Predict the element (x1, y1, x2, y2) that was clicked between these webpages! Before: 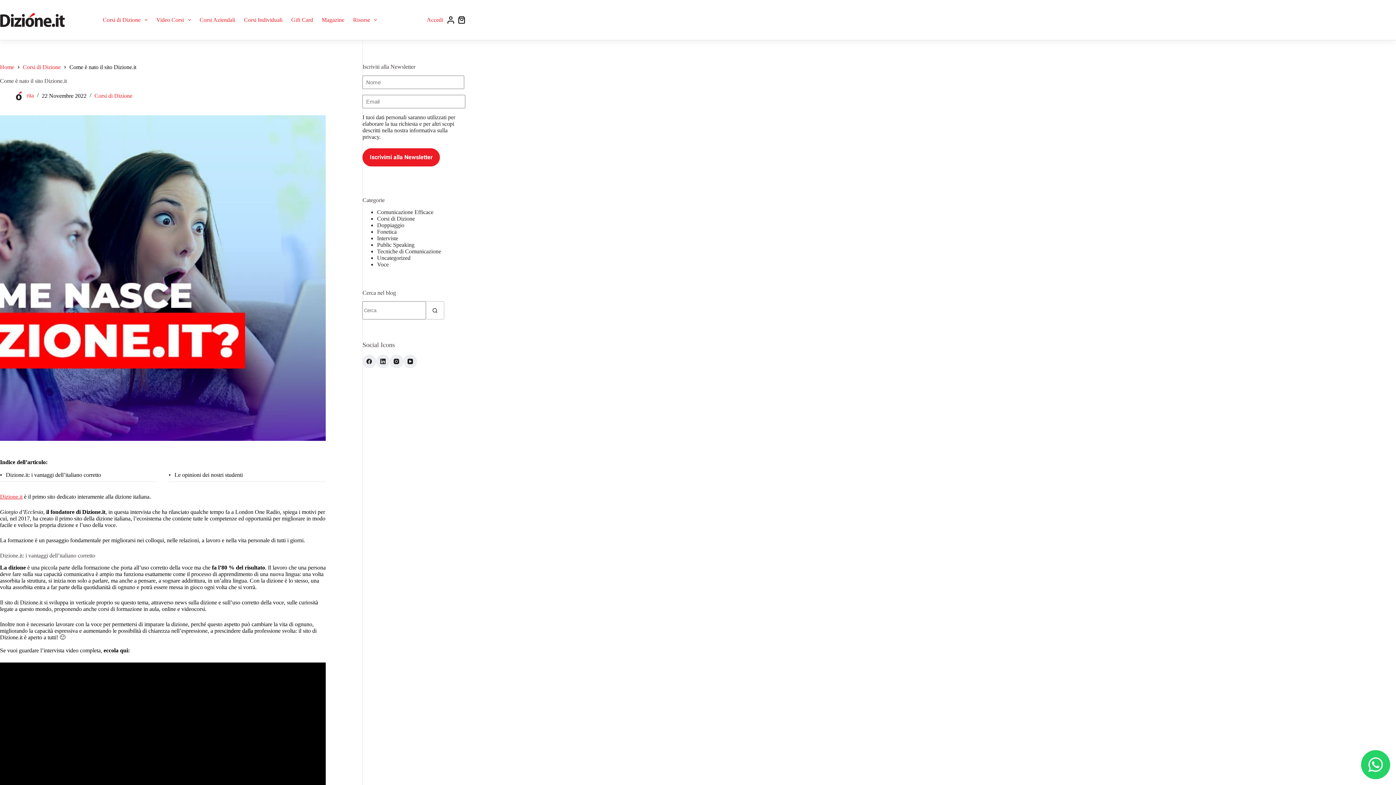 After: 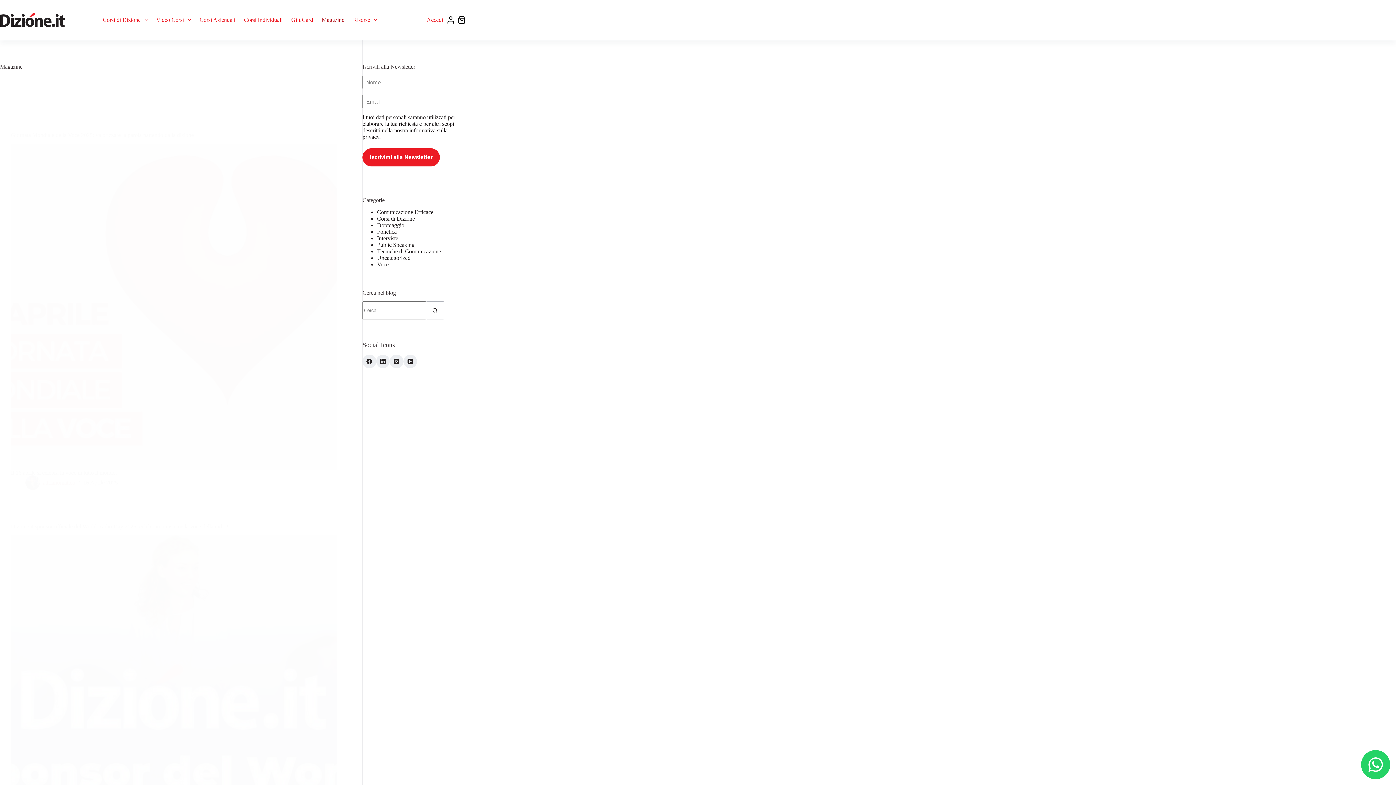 Action: label: Magazine bbox: (317, 0, 348, 40)